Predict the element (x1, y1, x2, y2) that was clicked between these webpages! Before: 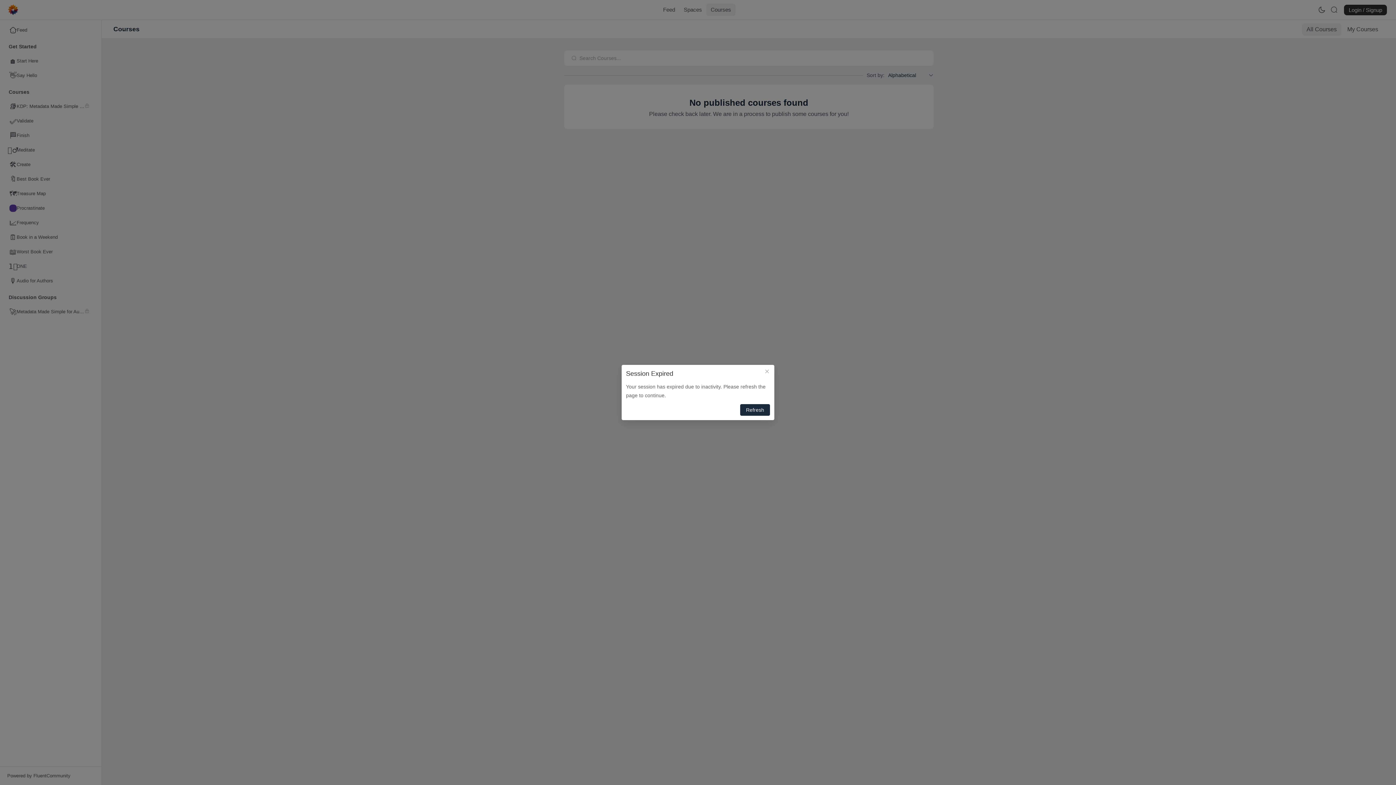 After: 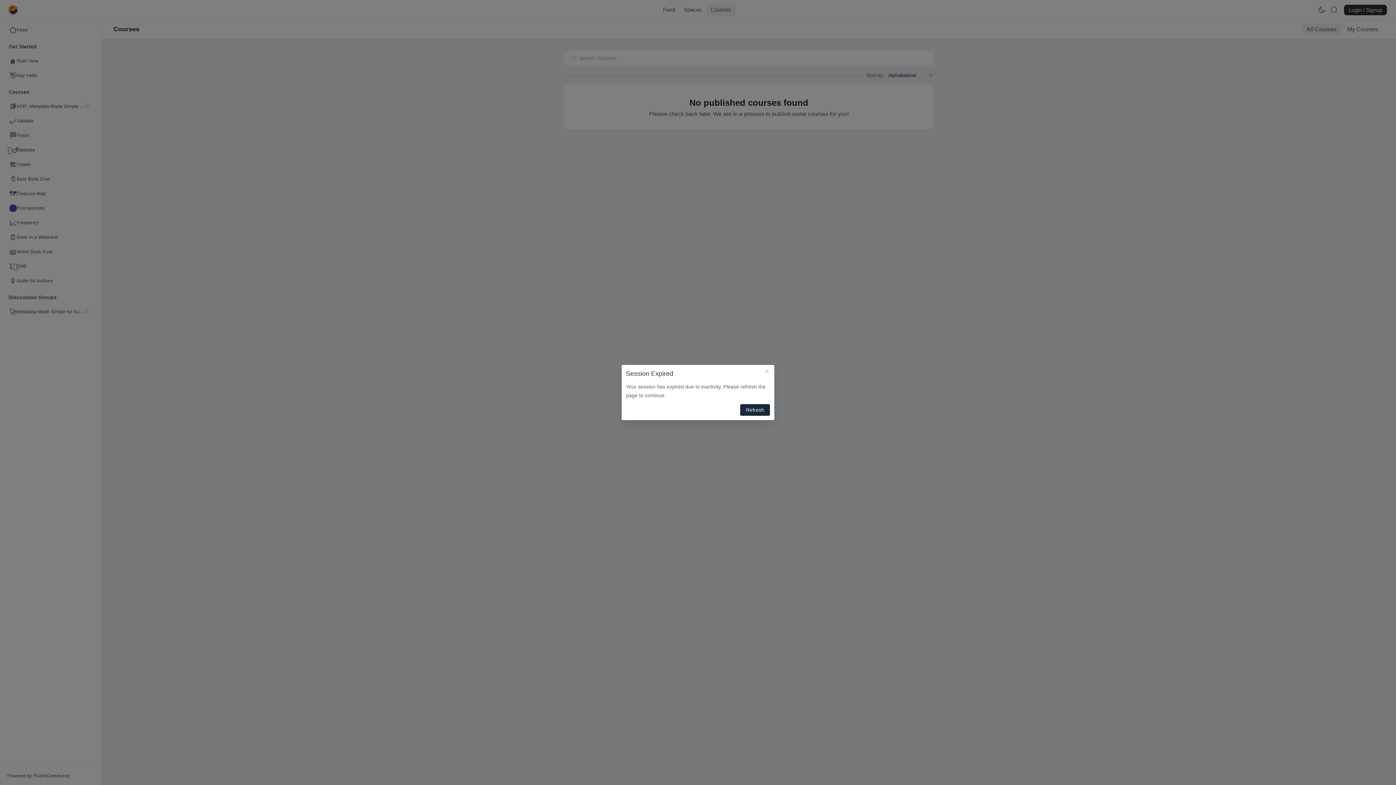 Action: label: Refresh bbox: (740, 397, 770, 408)